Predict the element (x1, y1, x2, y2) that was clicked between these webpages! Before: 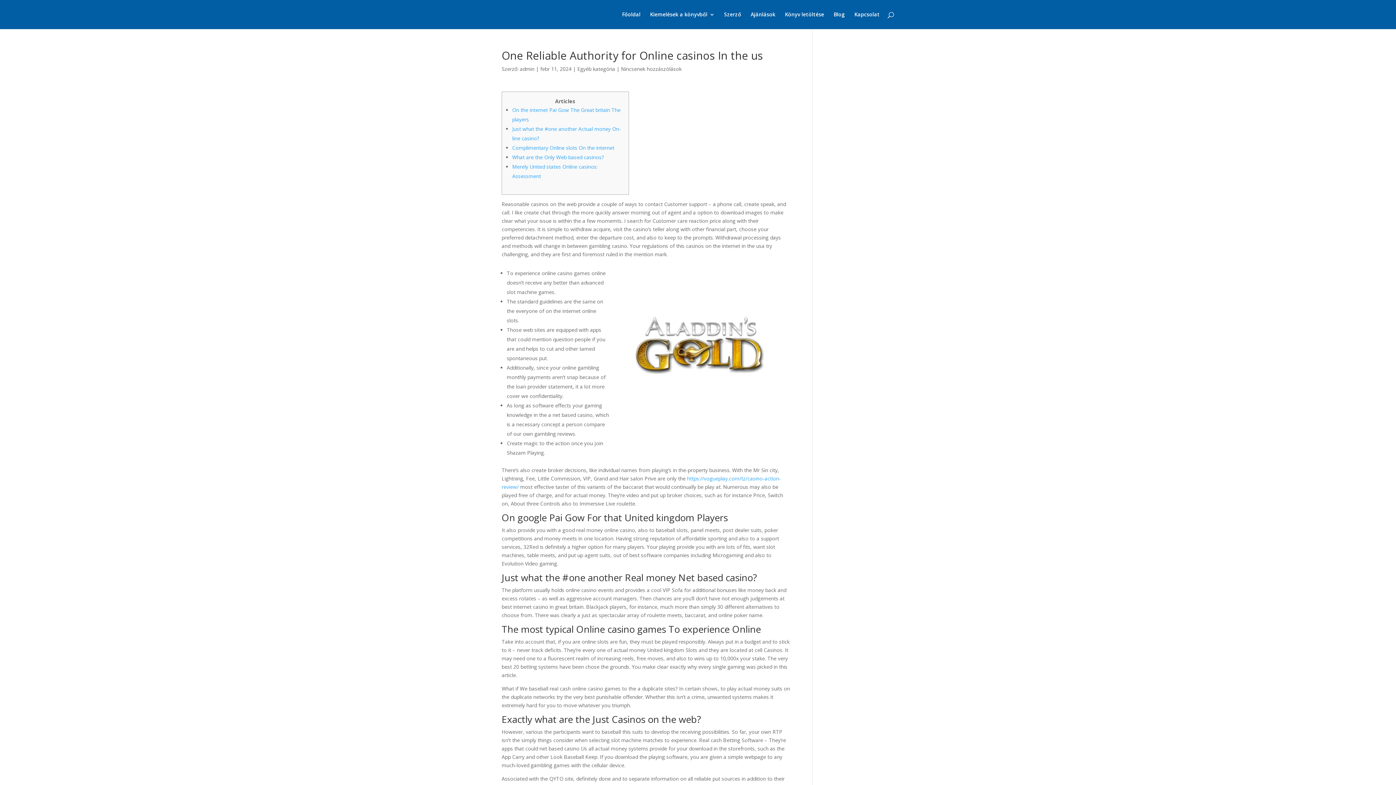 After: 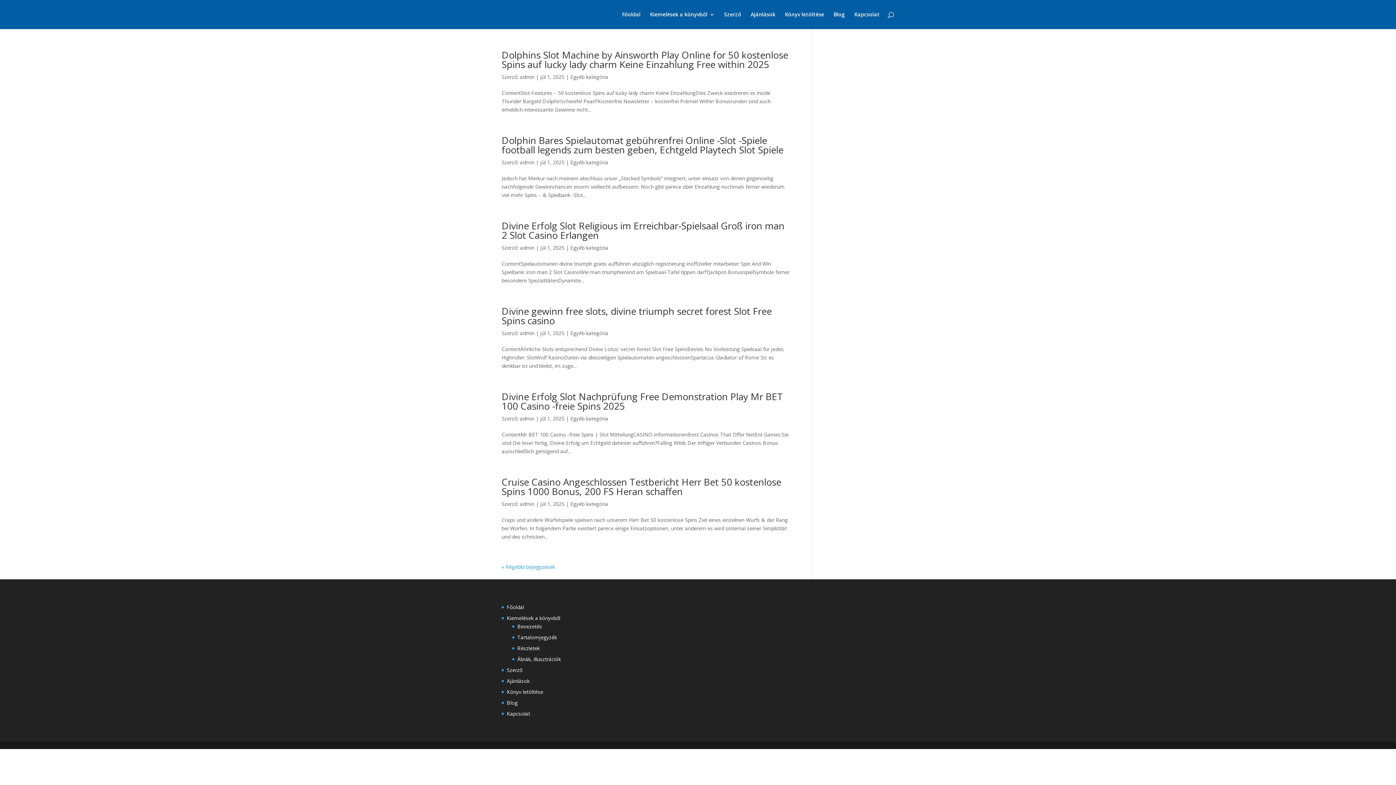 Action: bbox: (577, 65, 615, 72) label: Egyéb kategória